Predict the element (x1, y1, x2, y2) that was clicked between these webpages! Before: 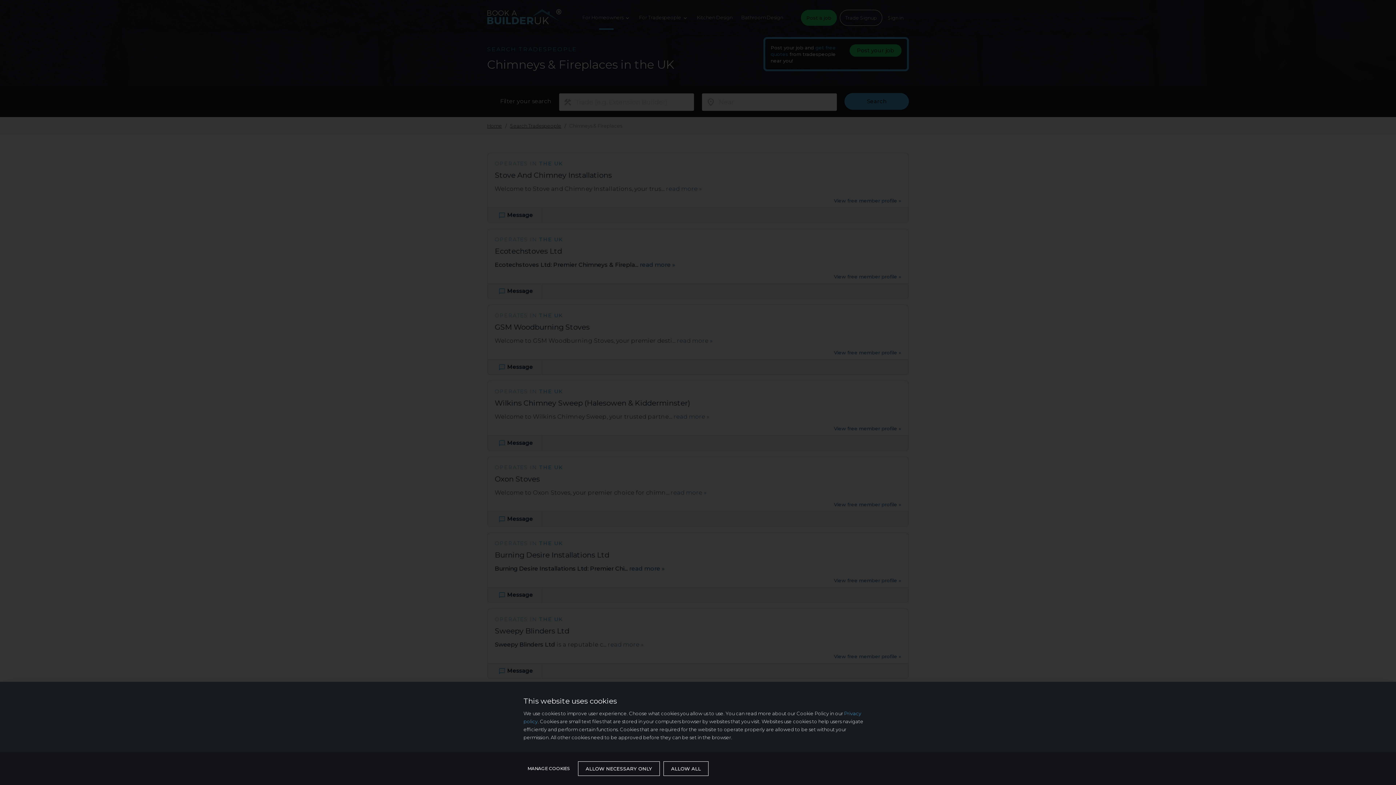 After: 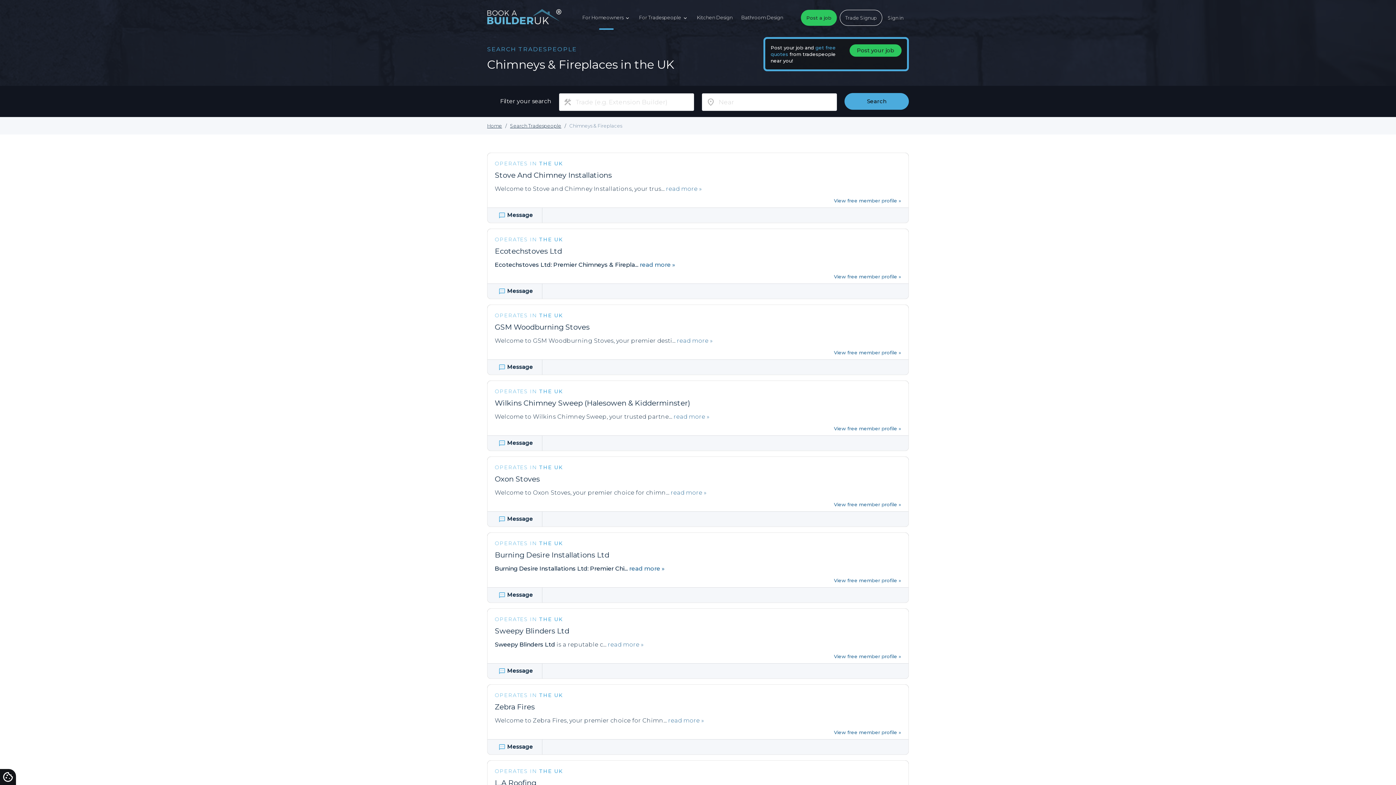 Action: label: ALLOW ALL bbox: (663, 761, 708, 776)